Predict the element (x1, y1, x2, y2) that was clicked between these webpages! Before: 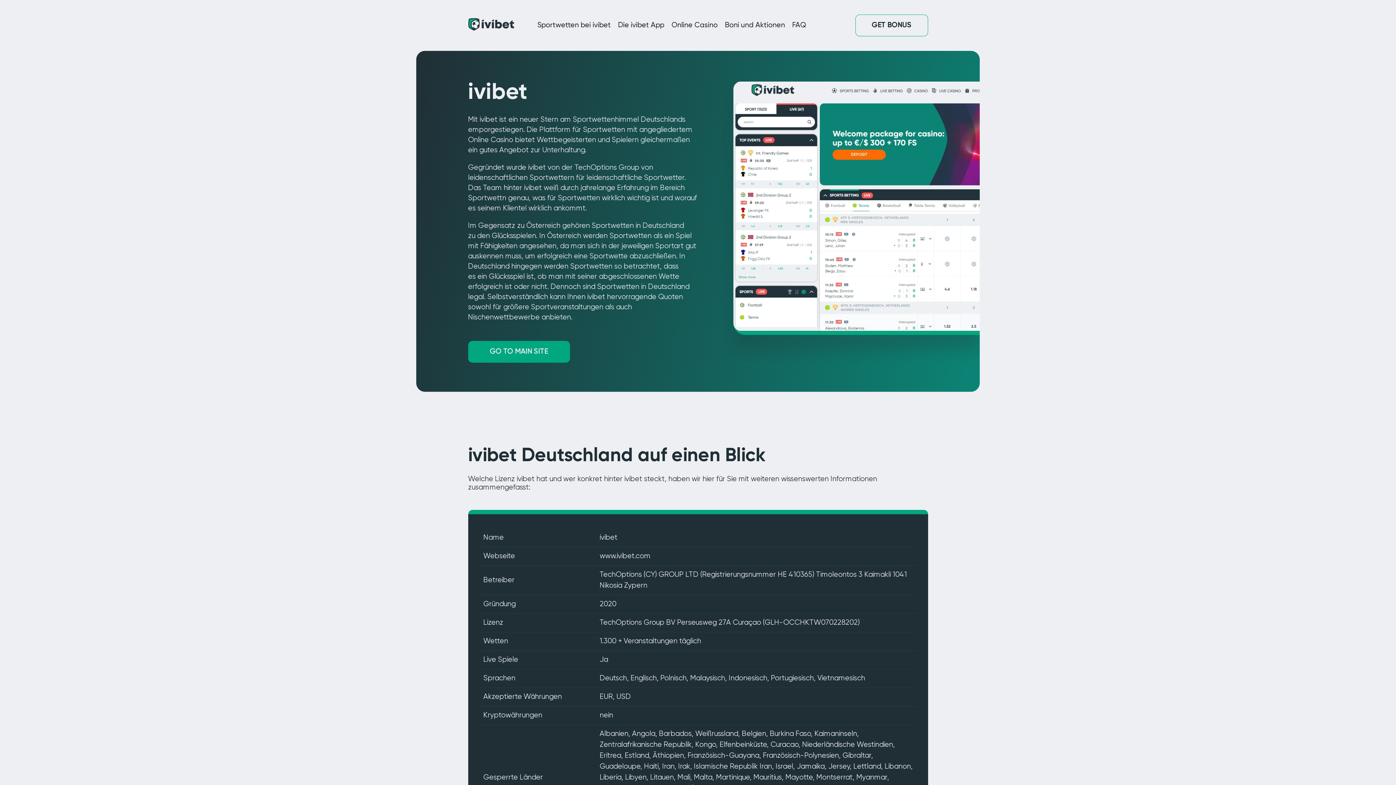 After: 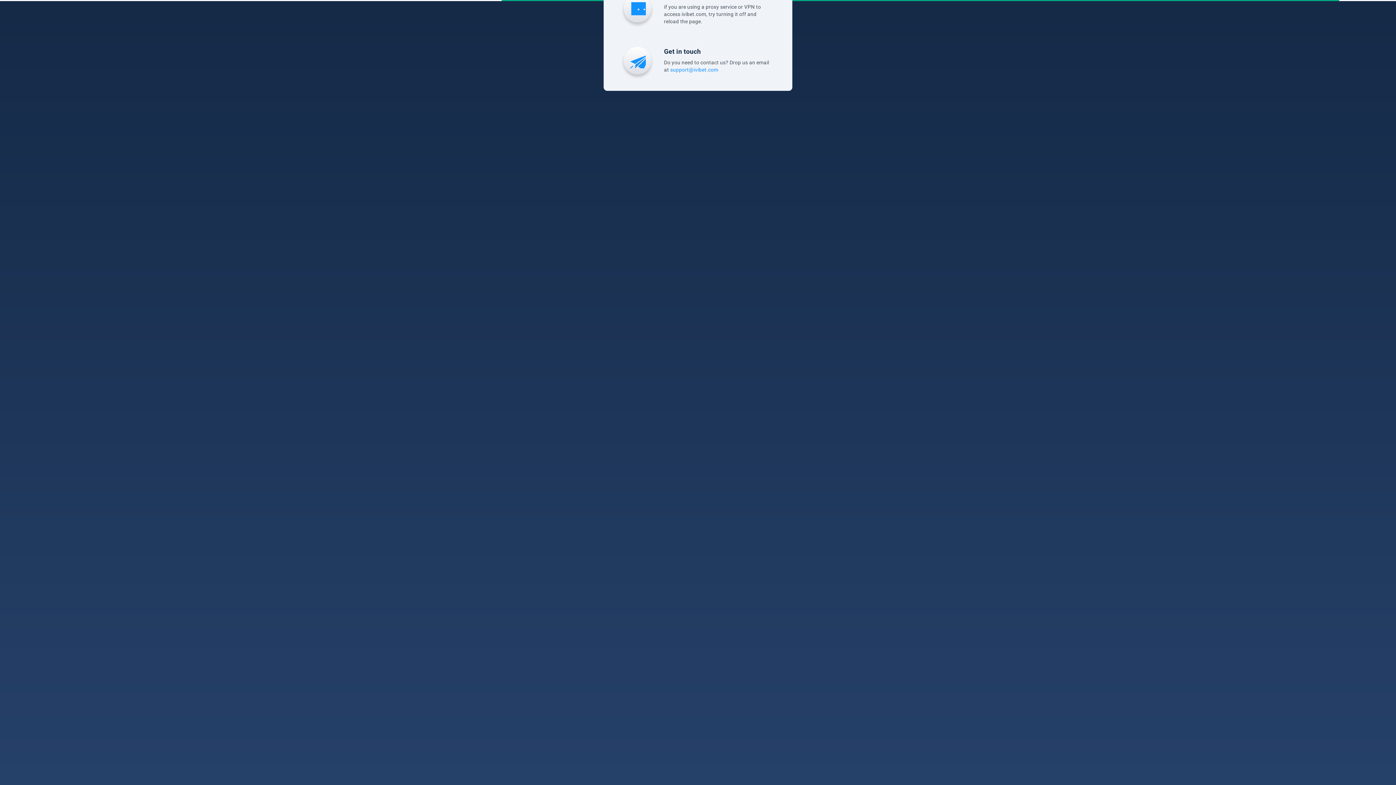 Action: label: Go to main page bbox: (468, 24, 514, 32)